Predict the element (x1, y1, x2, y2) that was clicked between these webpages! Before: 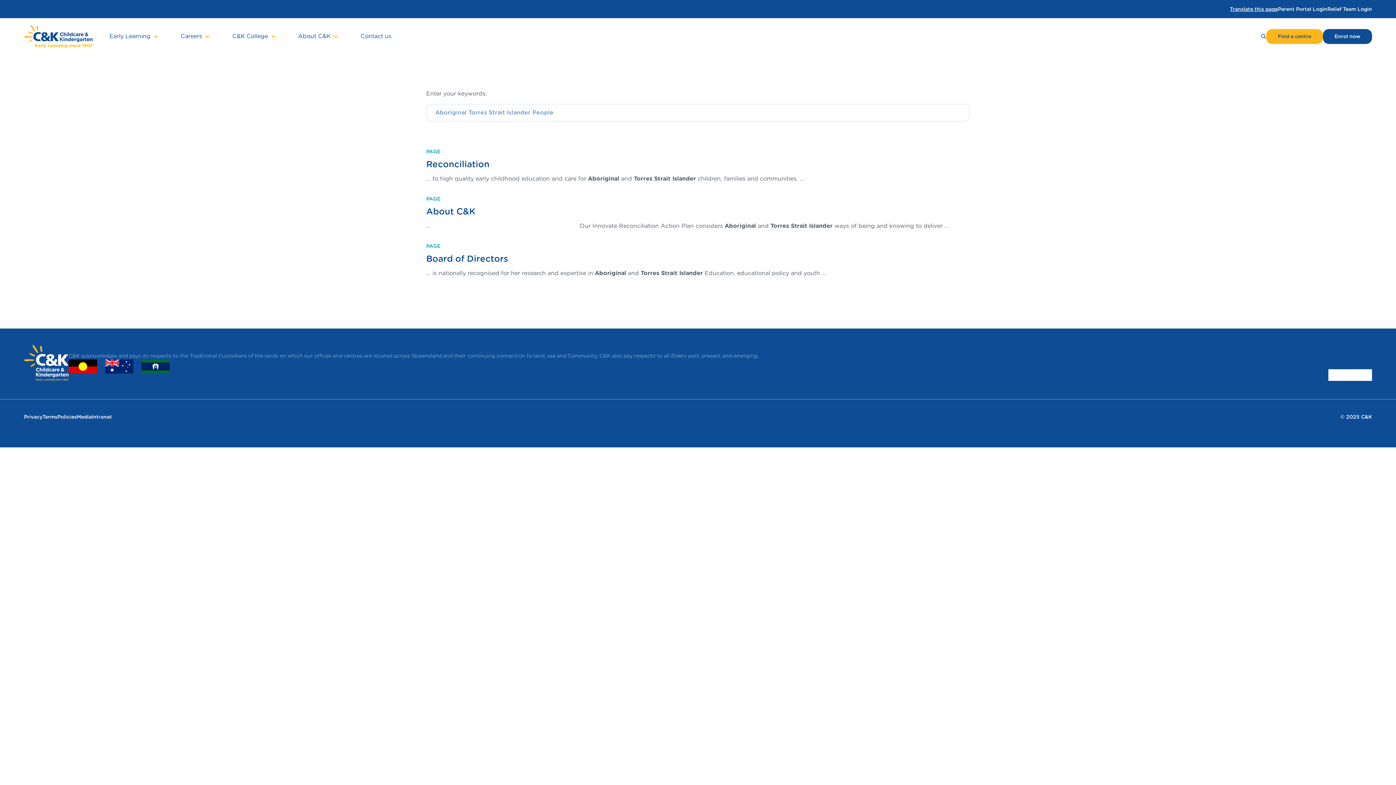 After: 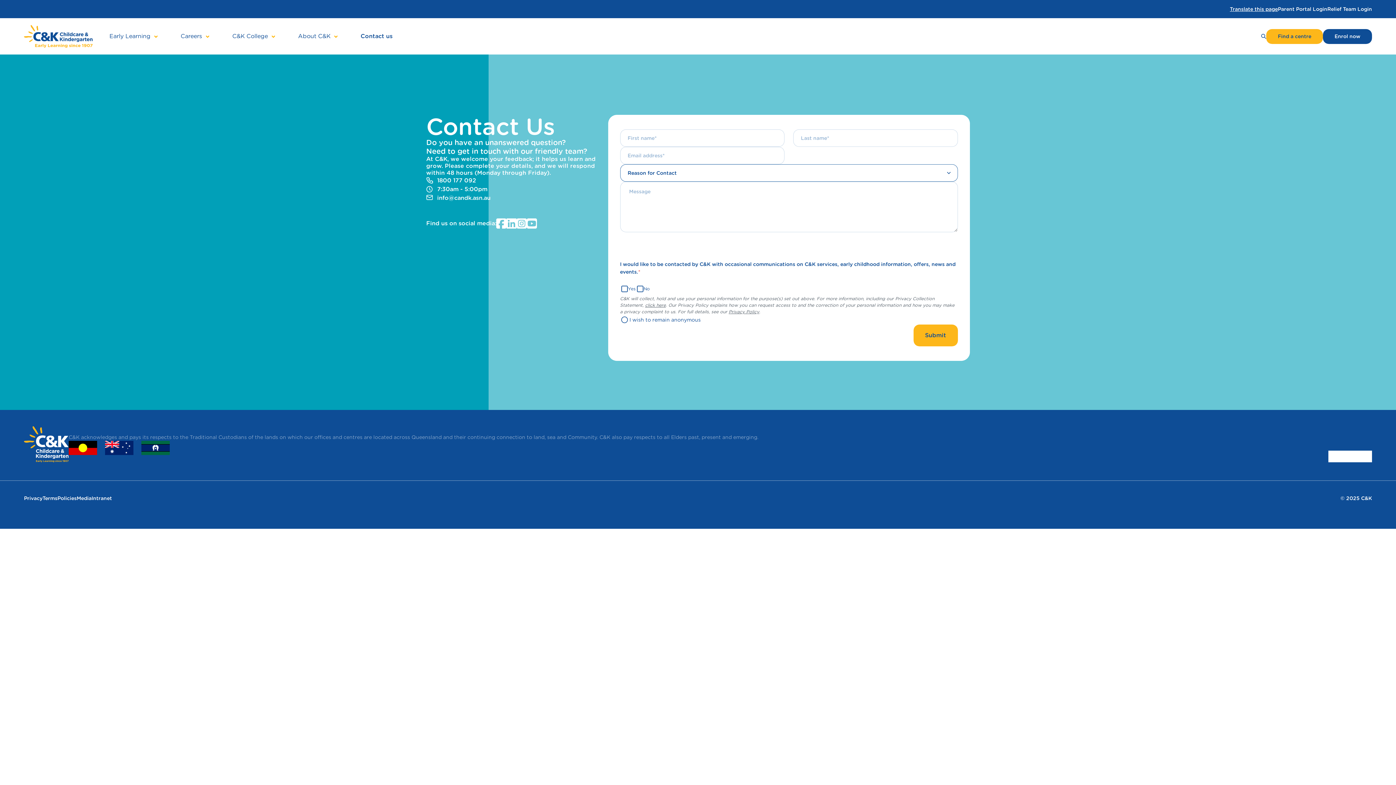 Action: bbox: (349, 18, 402, 54) label: Contact us